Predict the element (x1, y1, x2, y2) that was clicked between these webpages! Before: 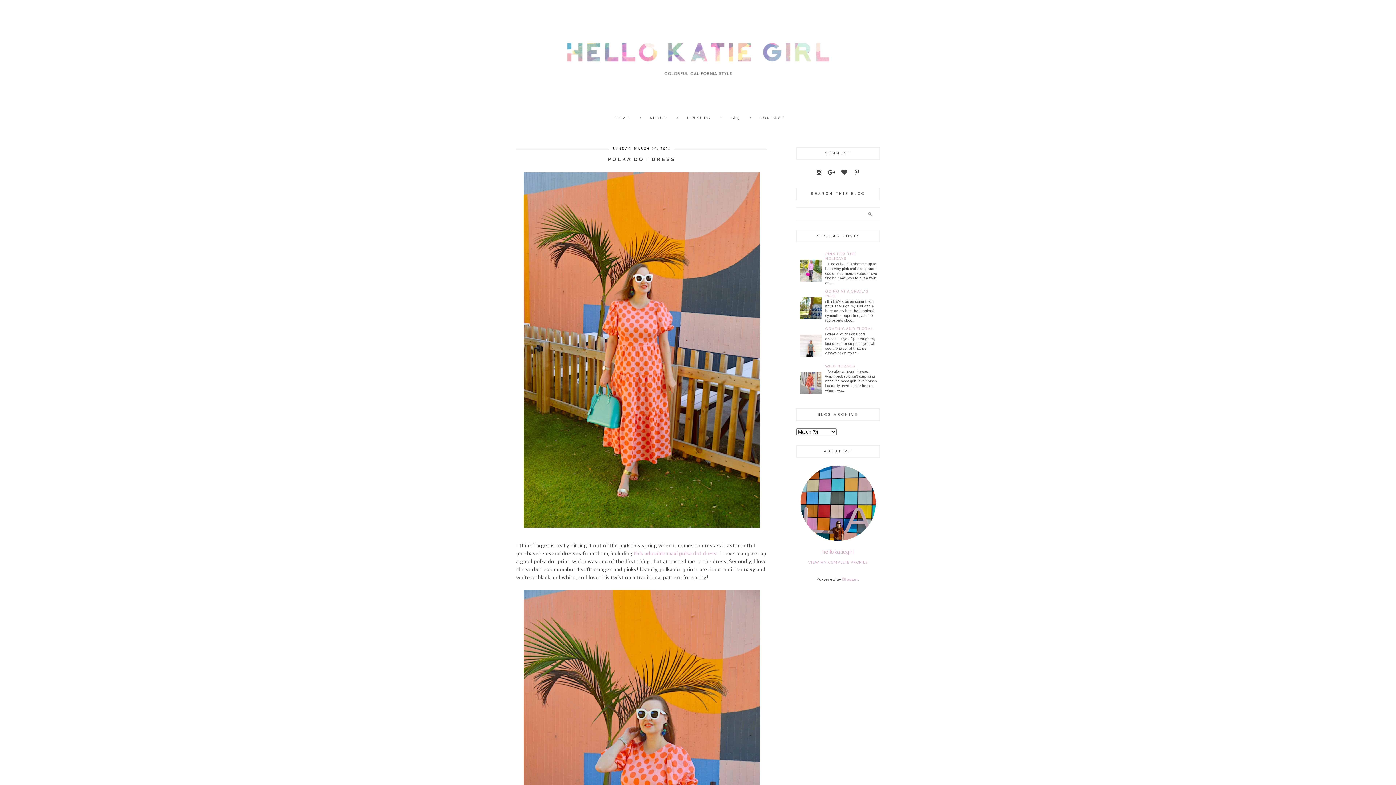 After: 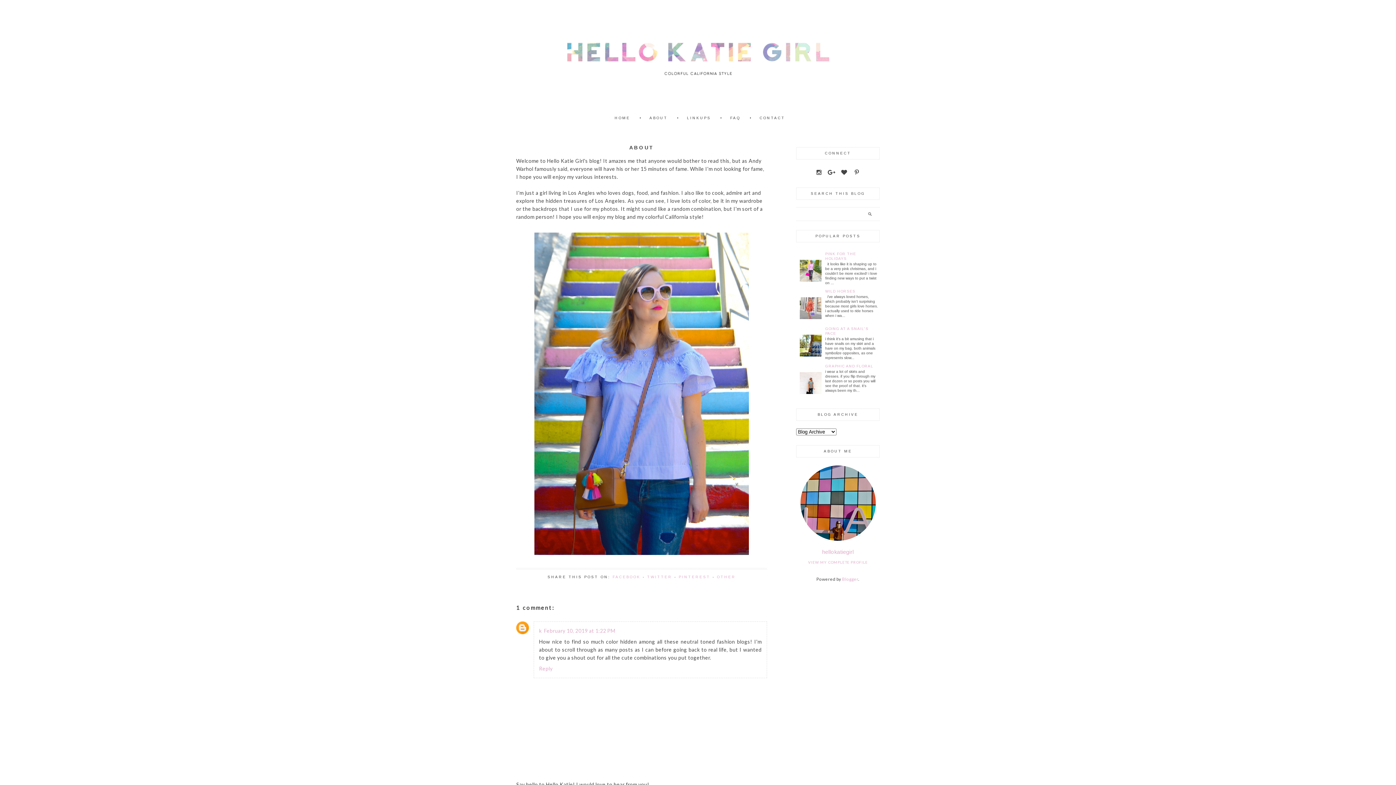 Action: label: ABOUT bbox: (649, 116, 667, 120)